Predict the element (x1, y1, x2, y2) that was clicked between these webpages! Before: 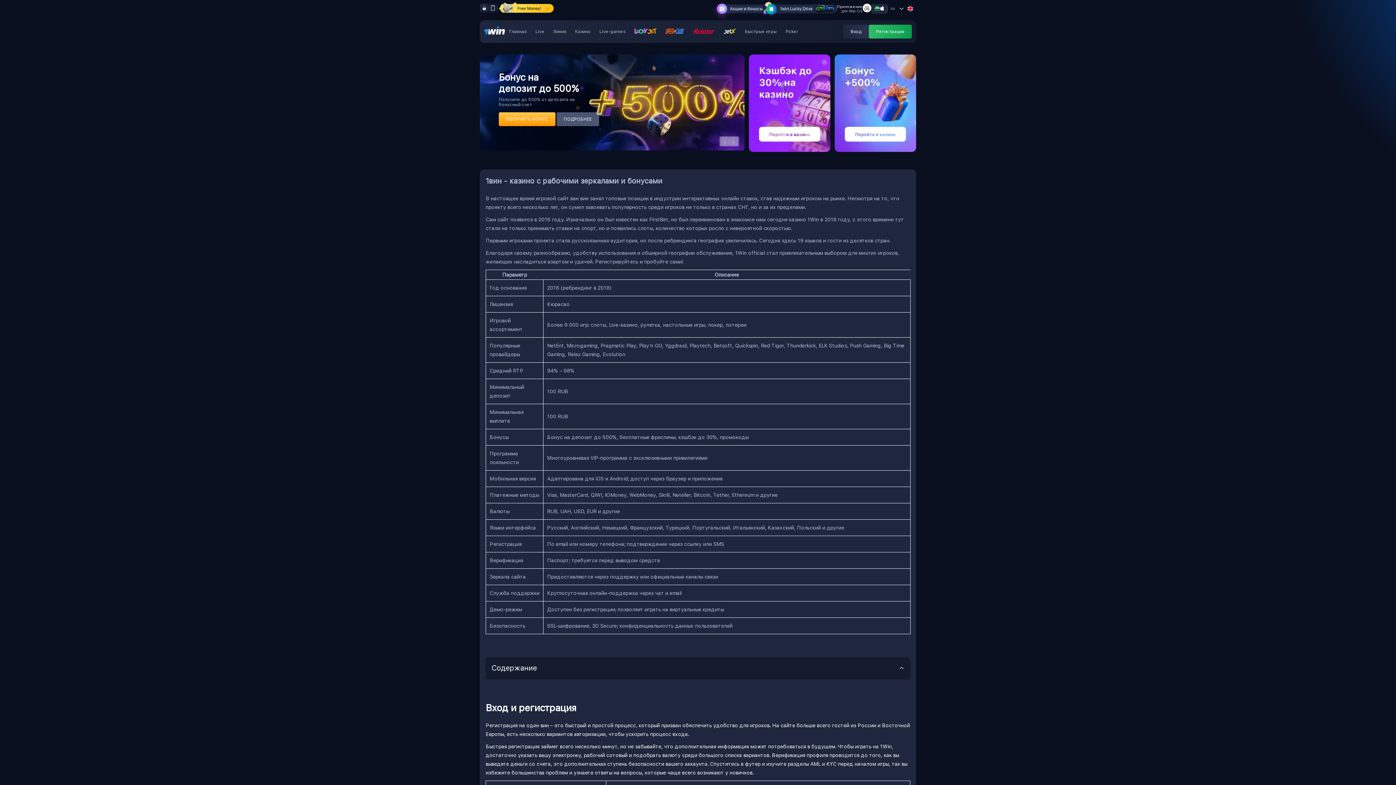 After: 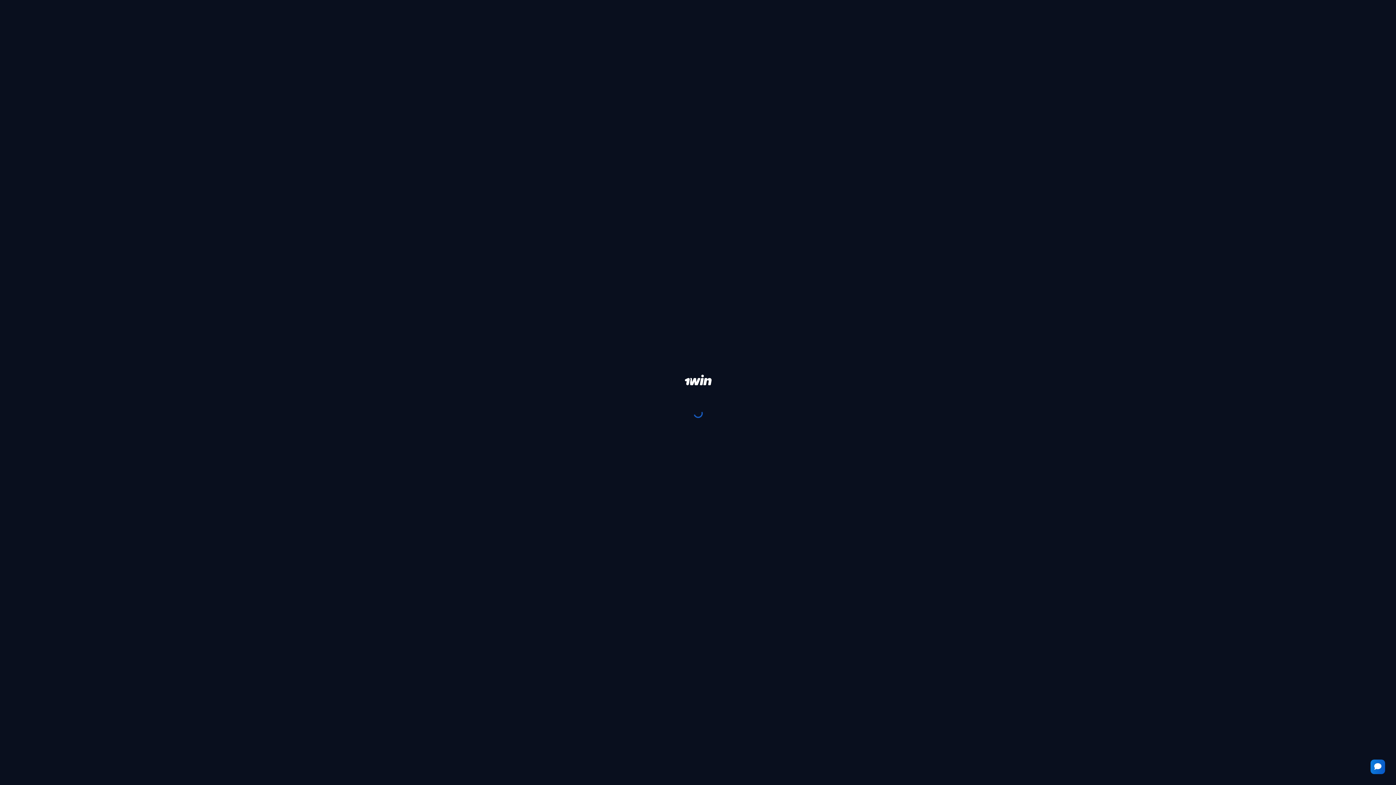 Action: label: Линия bbox: (553, 29, 566, 34)